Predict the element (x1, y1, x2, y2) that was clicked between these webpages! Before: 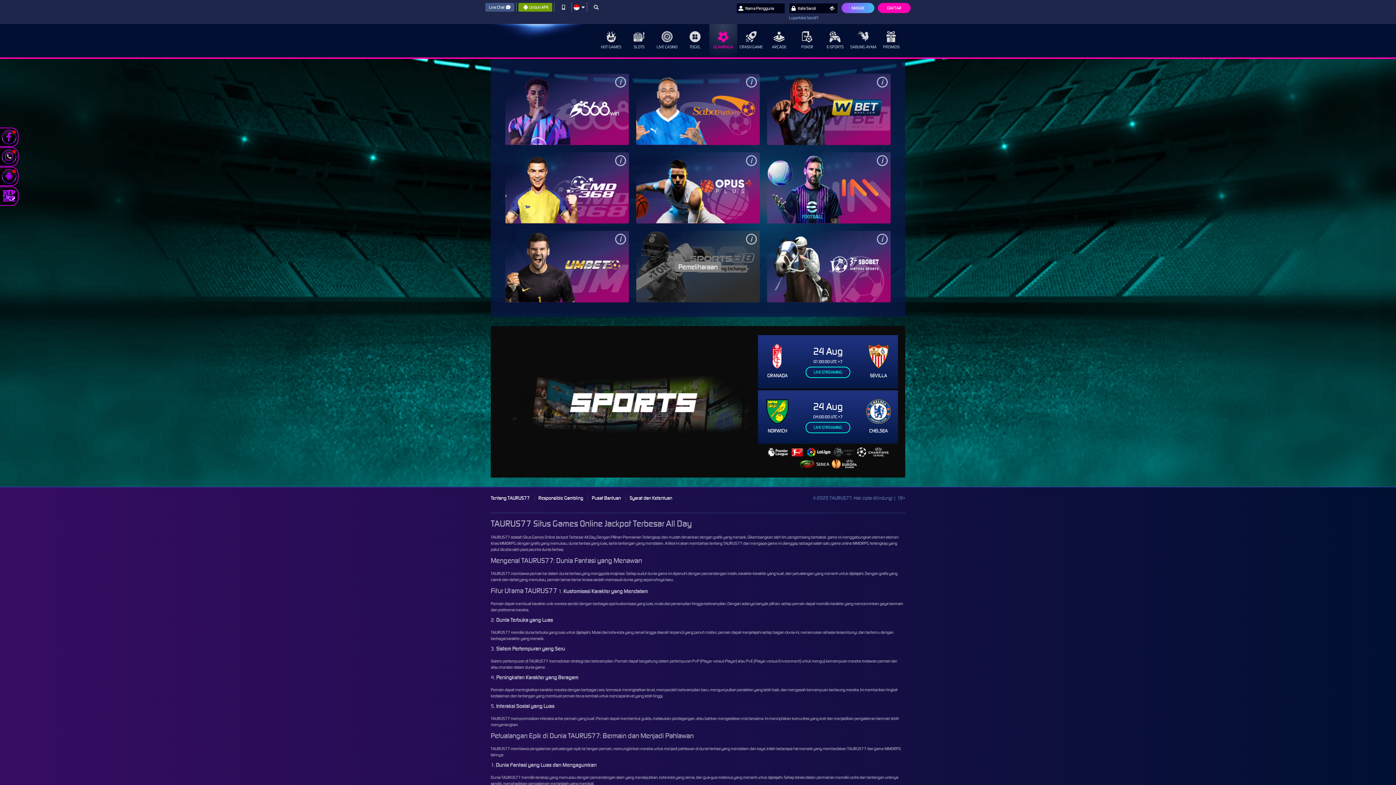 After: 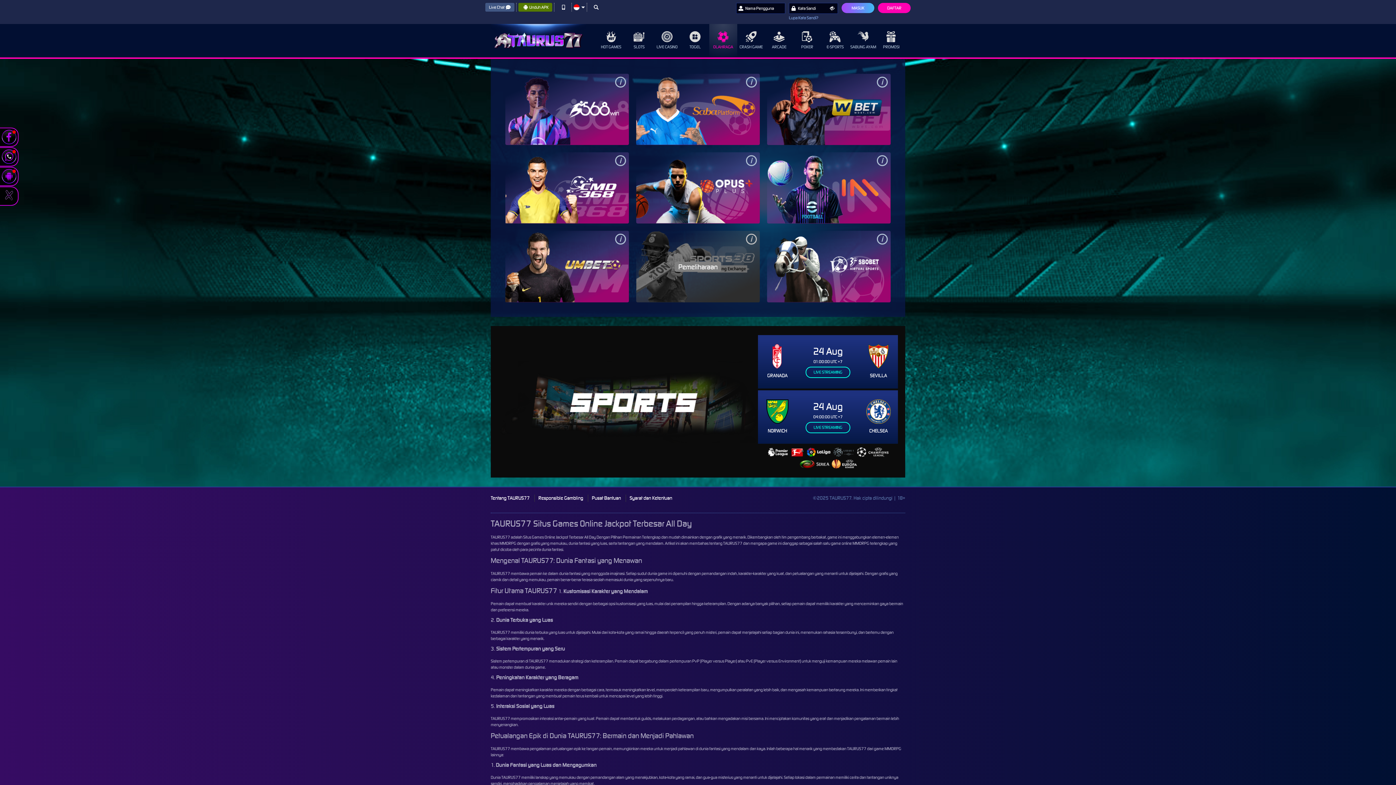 Action: bbox: (518, 2, 552, 11) label: Unduh APK